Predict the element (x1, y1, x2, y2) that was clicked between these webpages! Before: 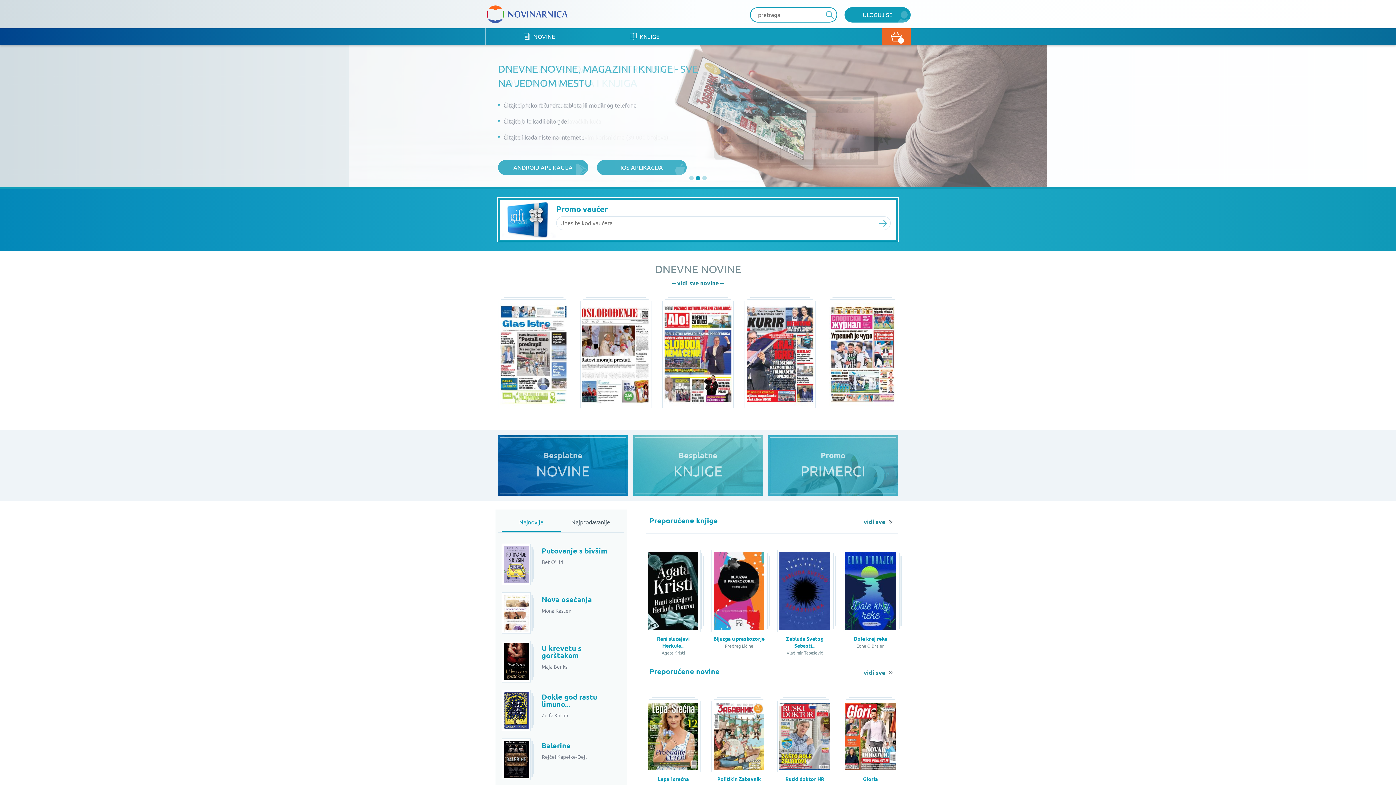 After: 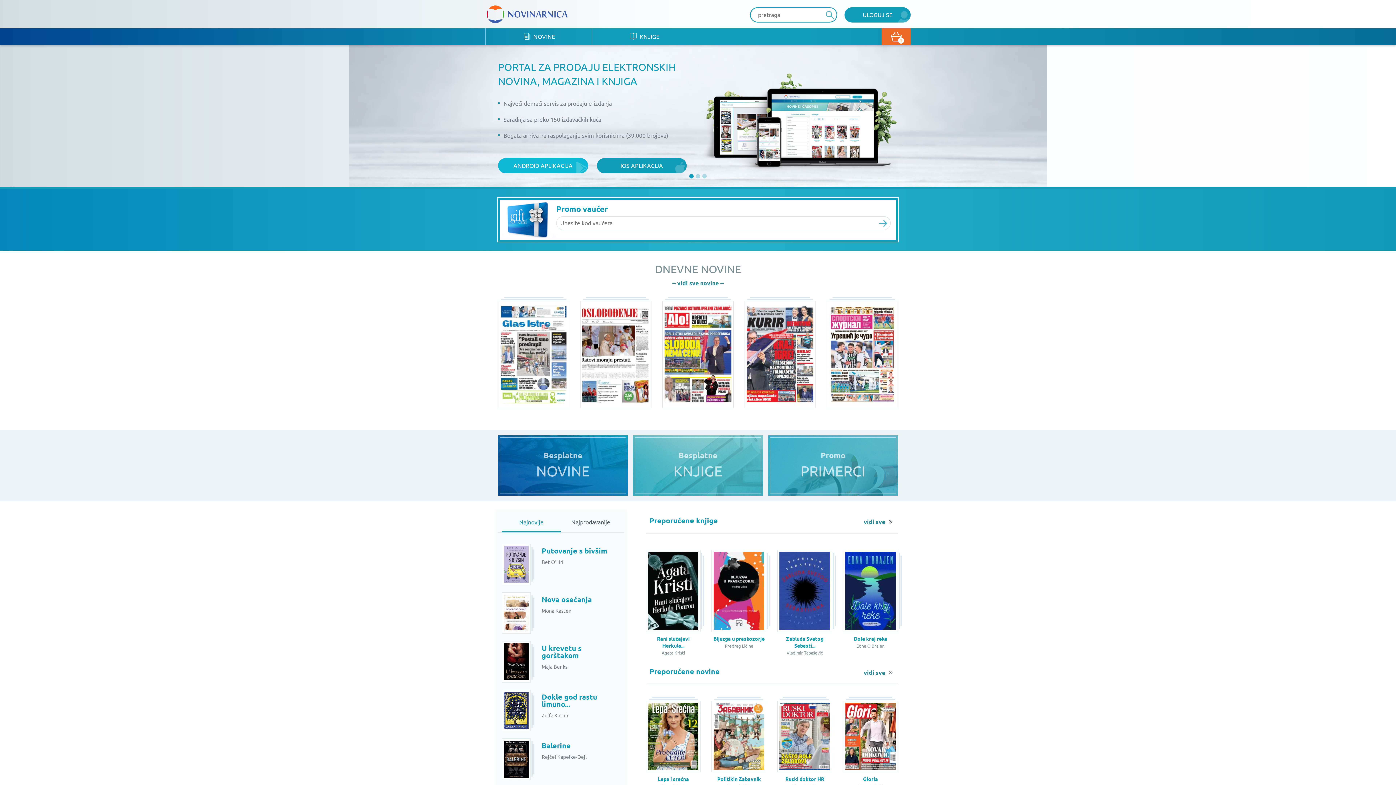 Action: label: ANDROID APLIKACIJA bbox: (498, 160, 588, 175)